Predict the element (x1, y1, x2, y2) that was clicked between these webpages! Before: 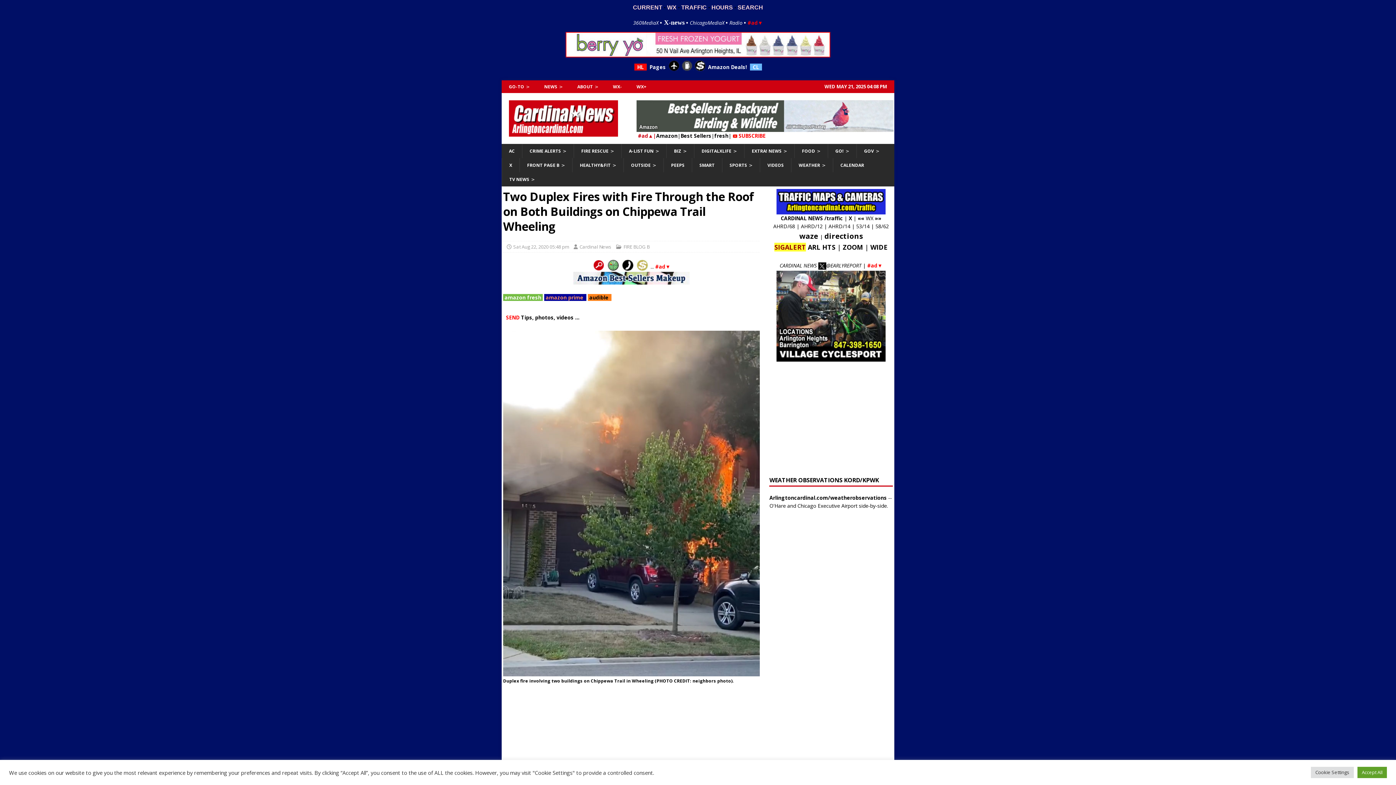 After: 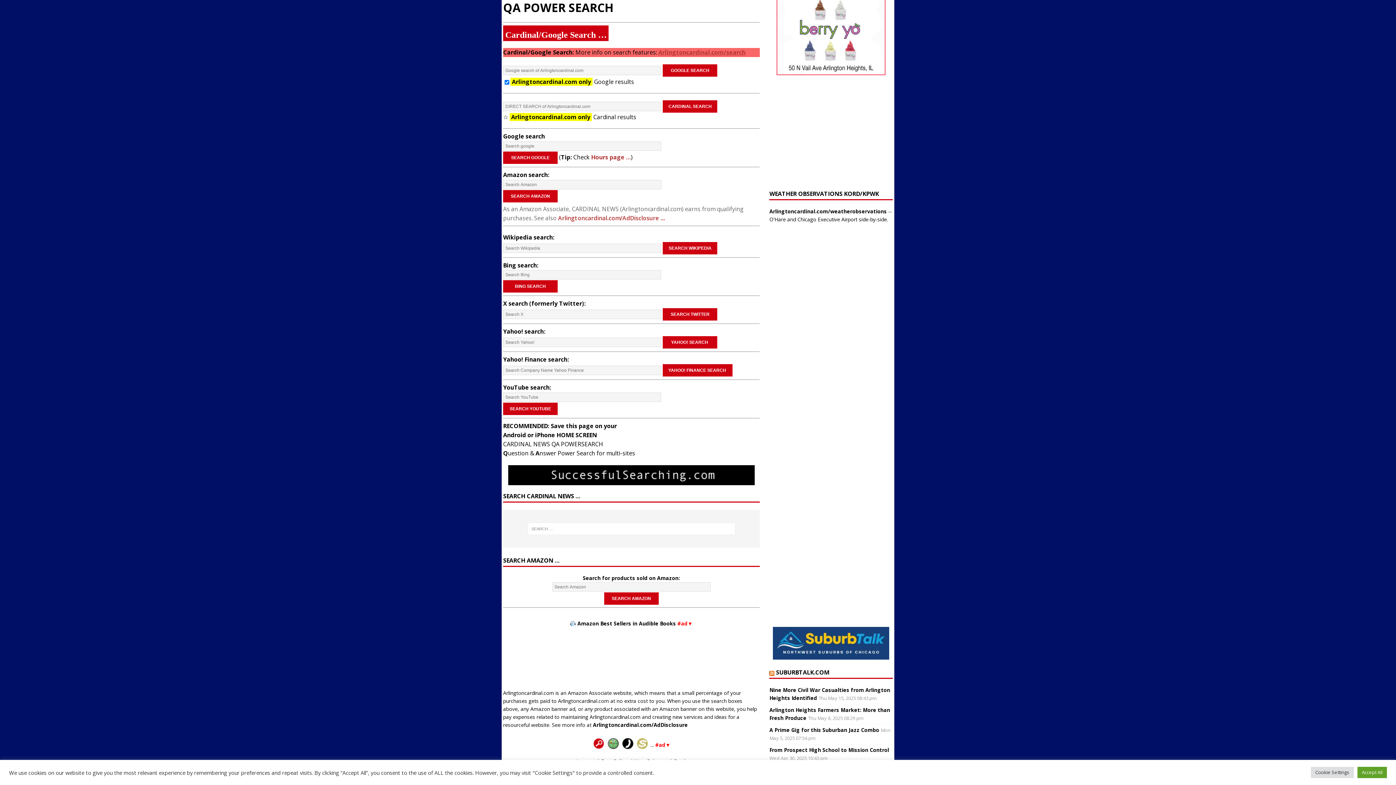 Action: bbox: (737, 4, 763, 10) label: SEARCH